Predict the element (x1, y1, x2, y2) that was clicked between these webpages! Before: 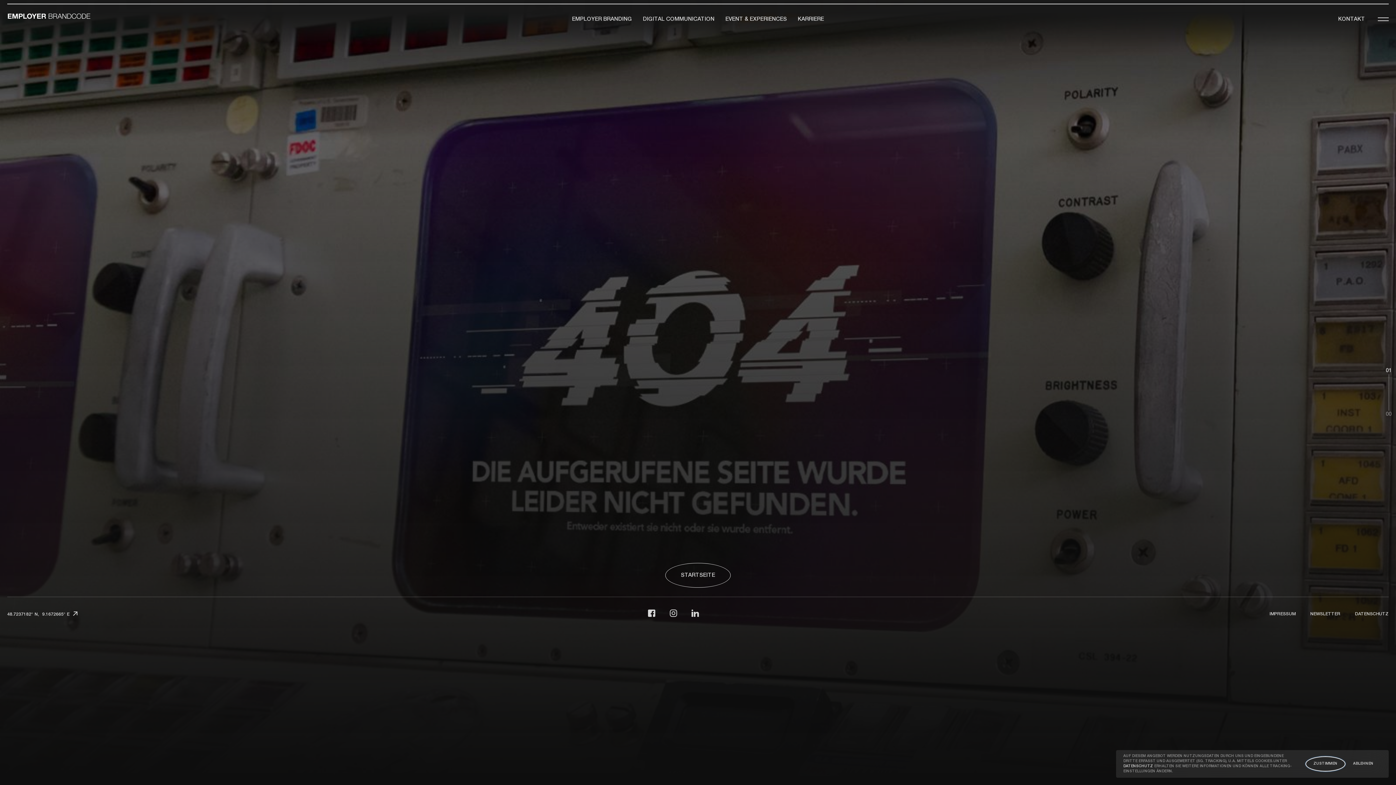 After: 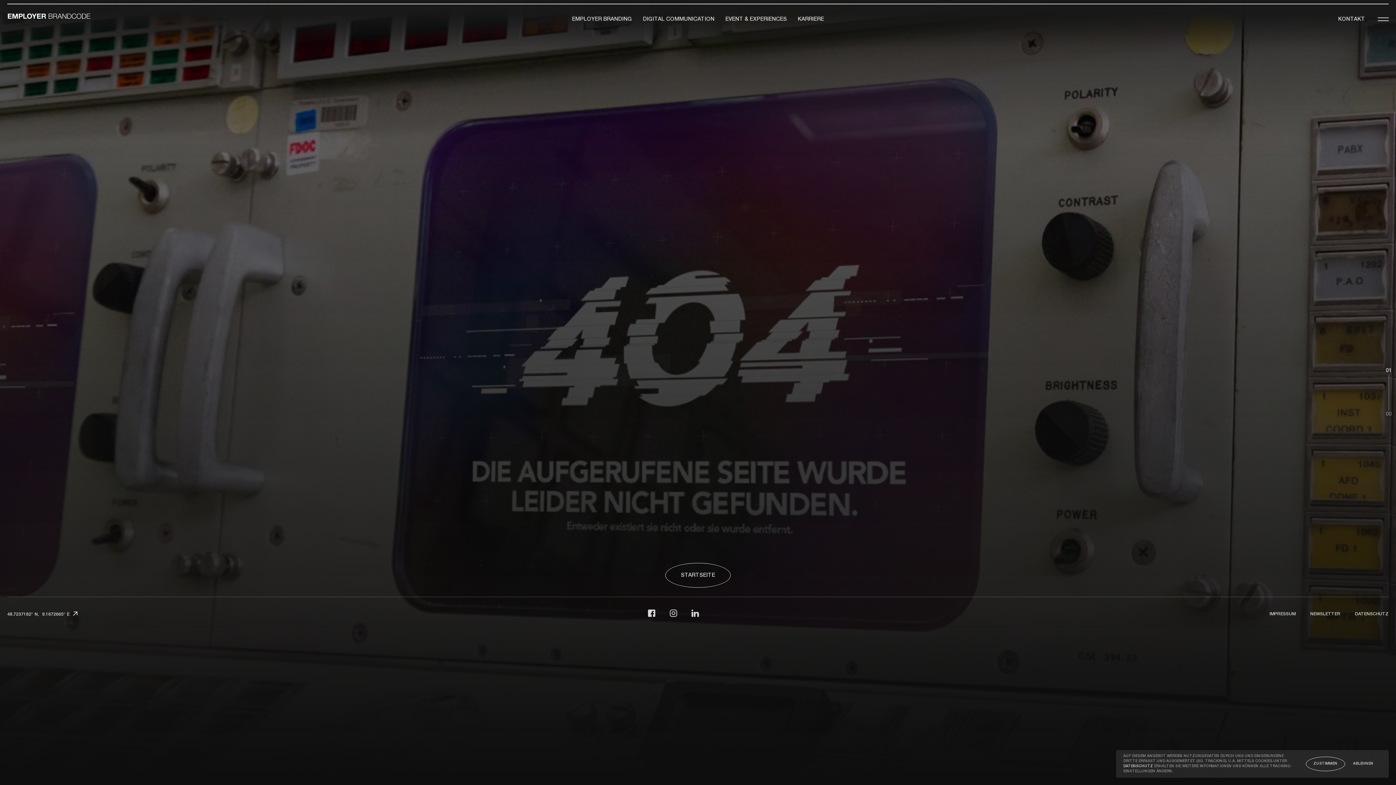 Action: label:   bbox: (691, 609, 699, 616)